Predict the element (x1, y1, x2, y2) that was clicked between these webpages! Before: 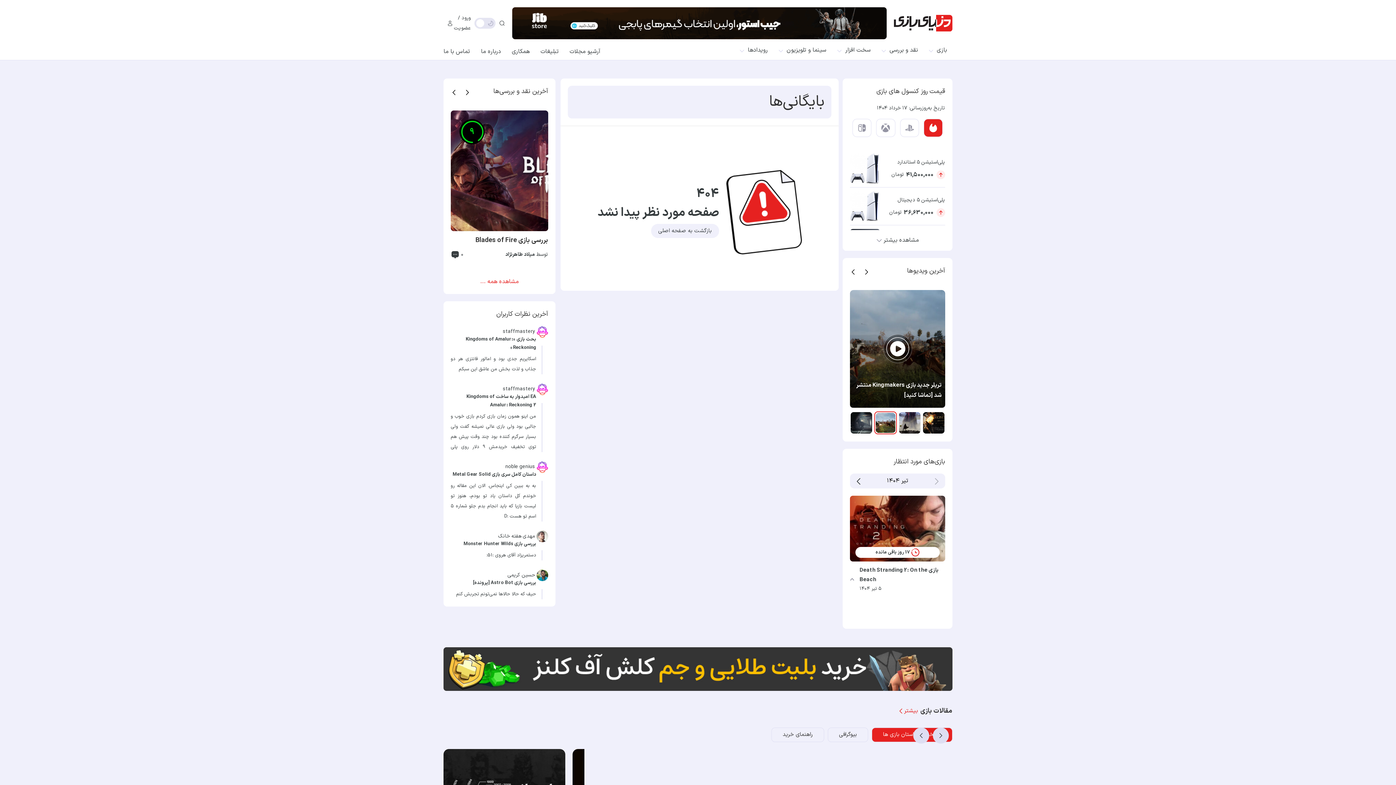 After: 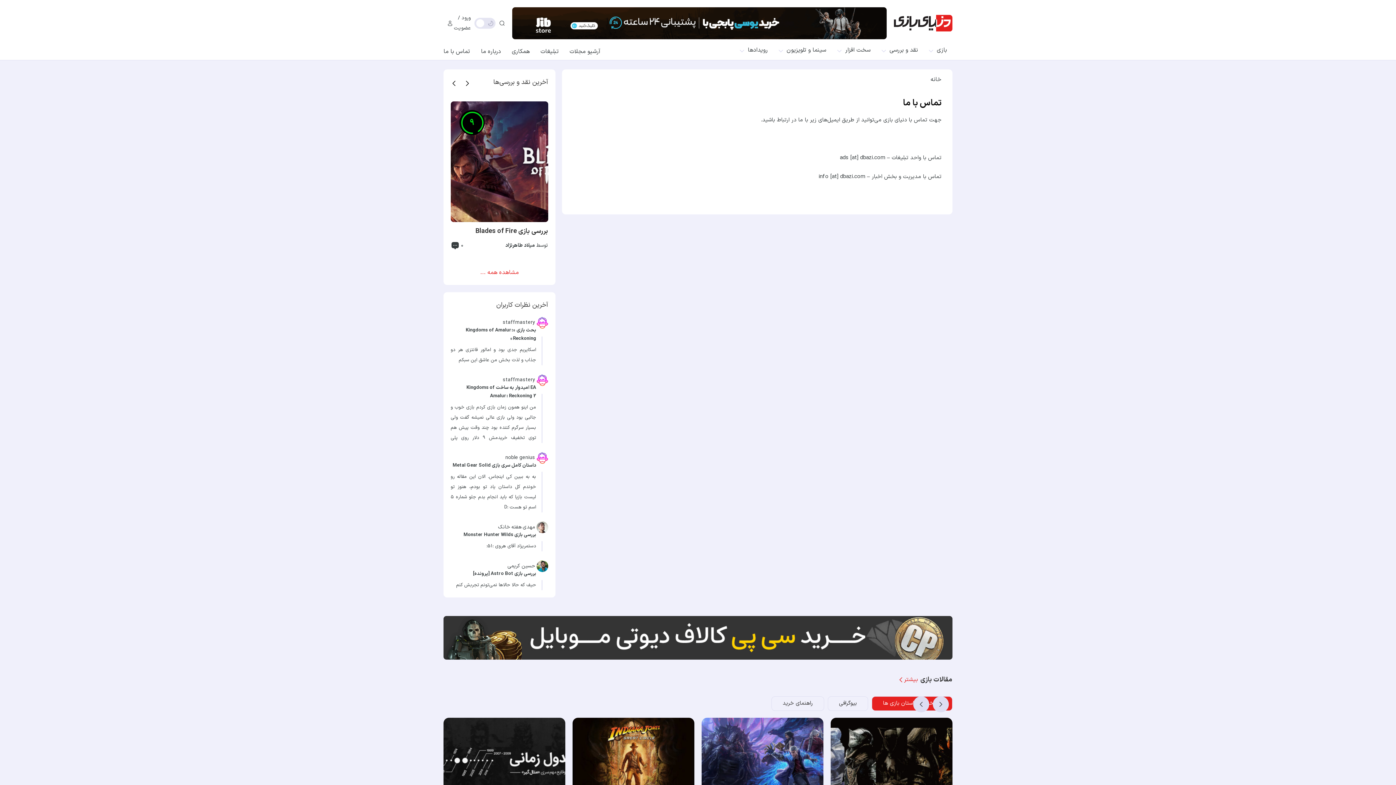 Action: label: تماس با ما bbox: (443, 47, 481, 55)